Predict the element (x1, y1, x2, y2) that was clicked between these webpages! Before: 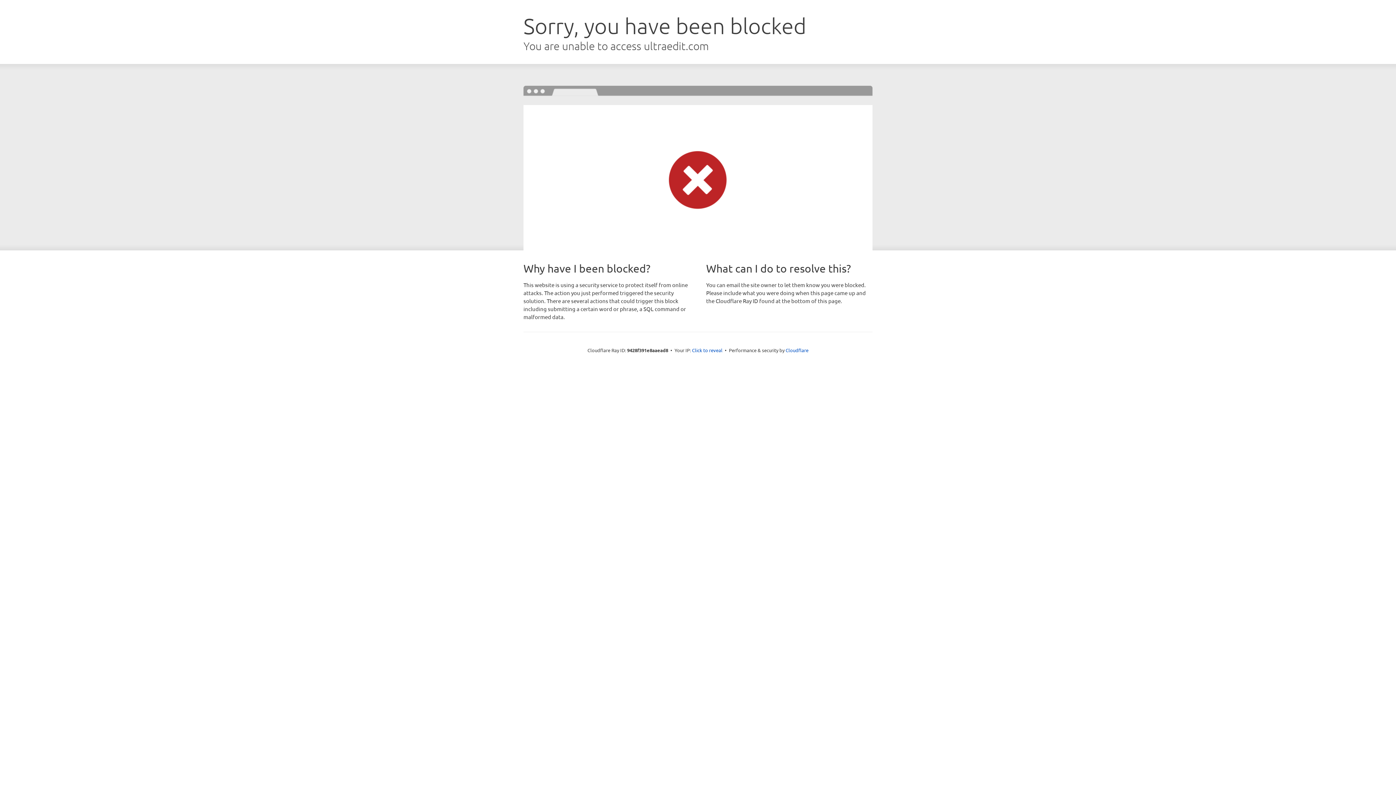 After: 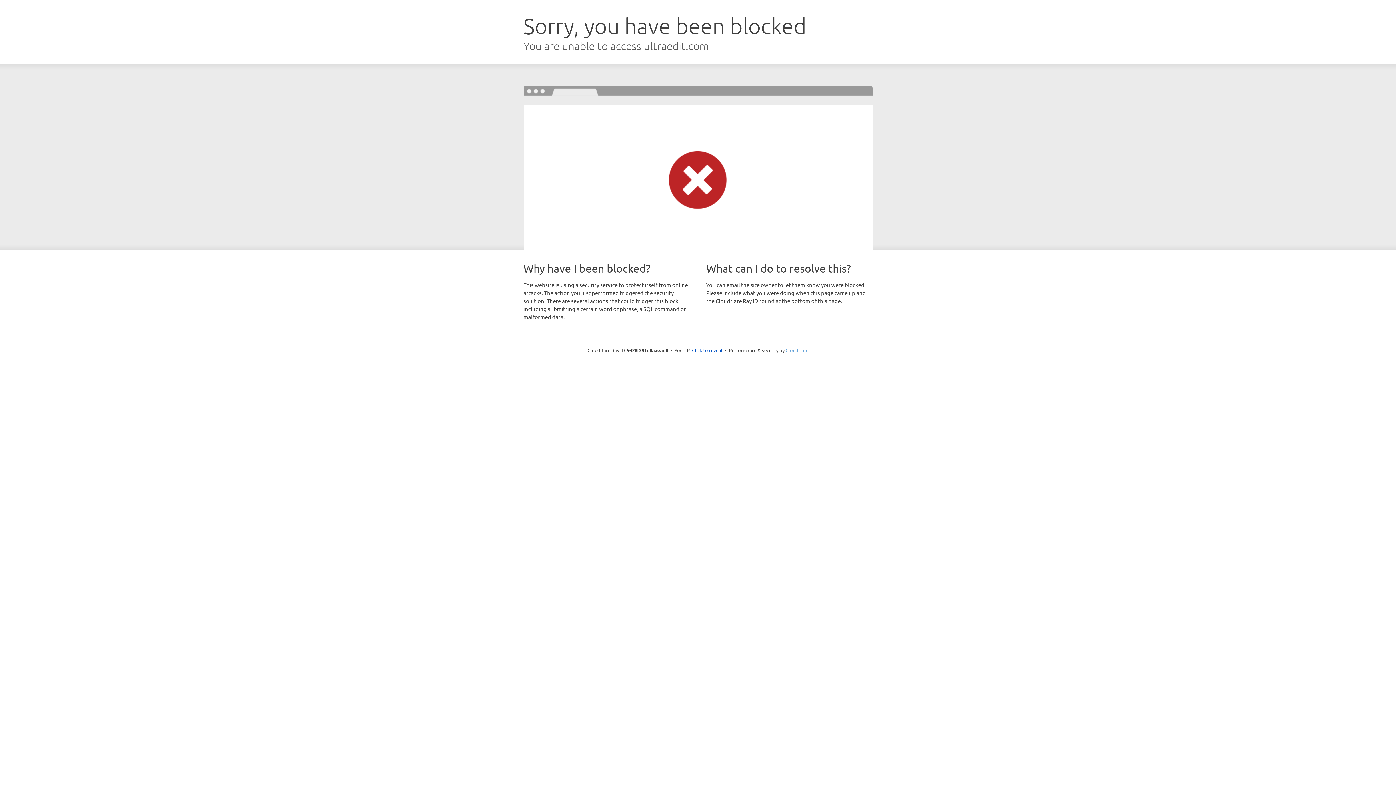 Action: bbox: (785, 347, 808, 353) label: Cloudflare